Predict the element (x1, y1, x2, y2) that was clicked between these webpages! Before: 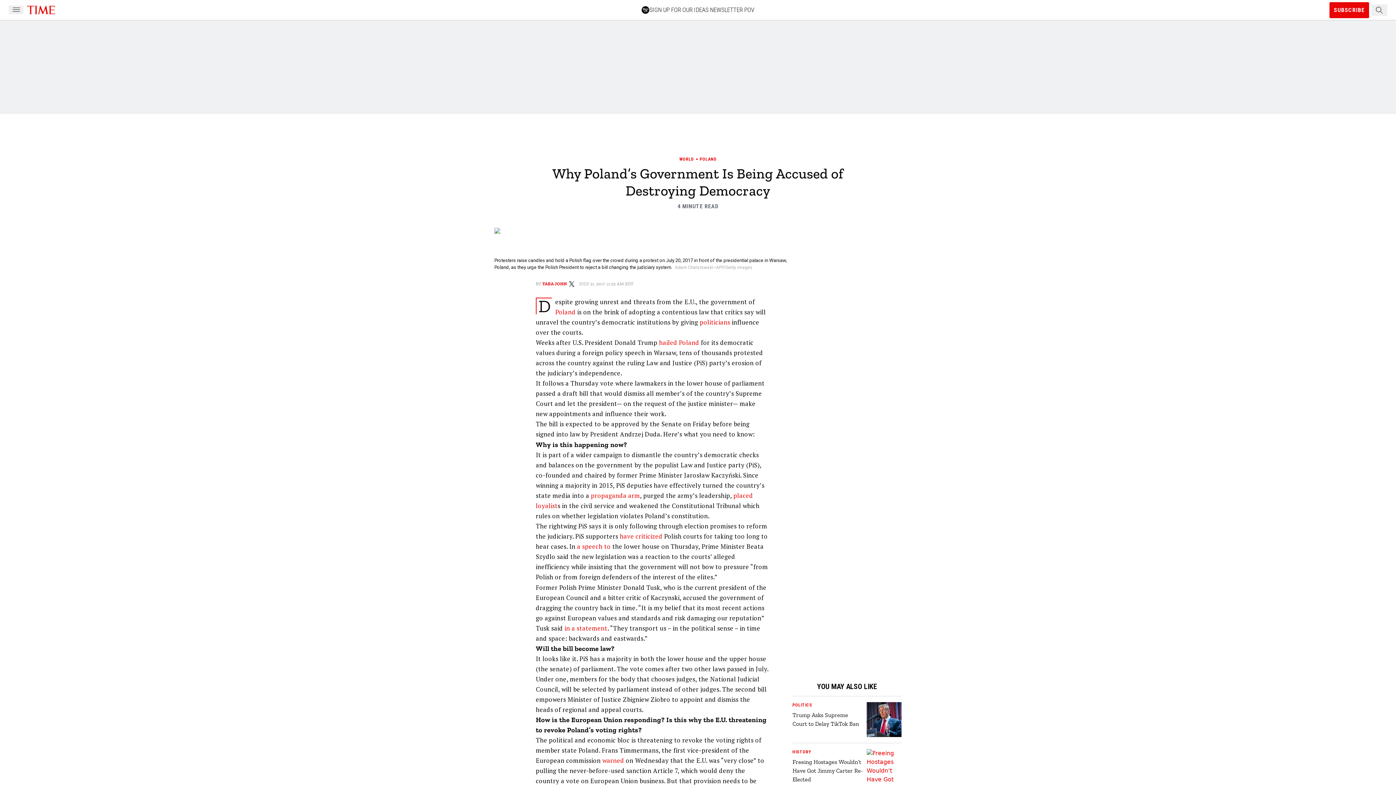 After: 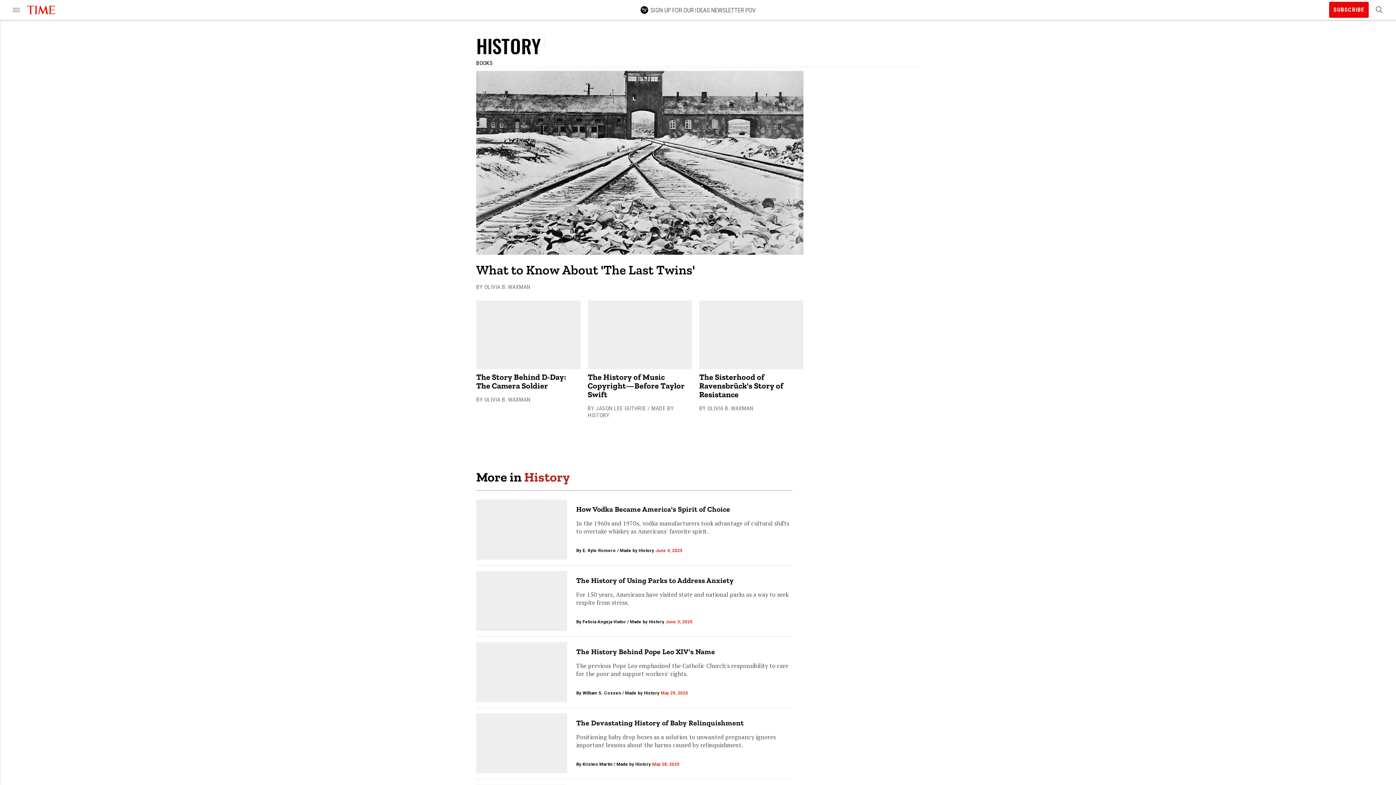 Action: label: HISTORY bbox: (792, 749, 864, 755)